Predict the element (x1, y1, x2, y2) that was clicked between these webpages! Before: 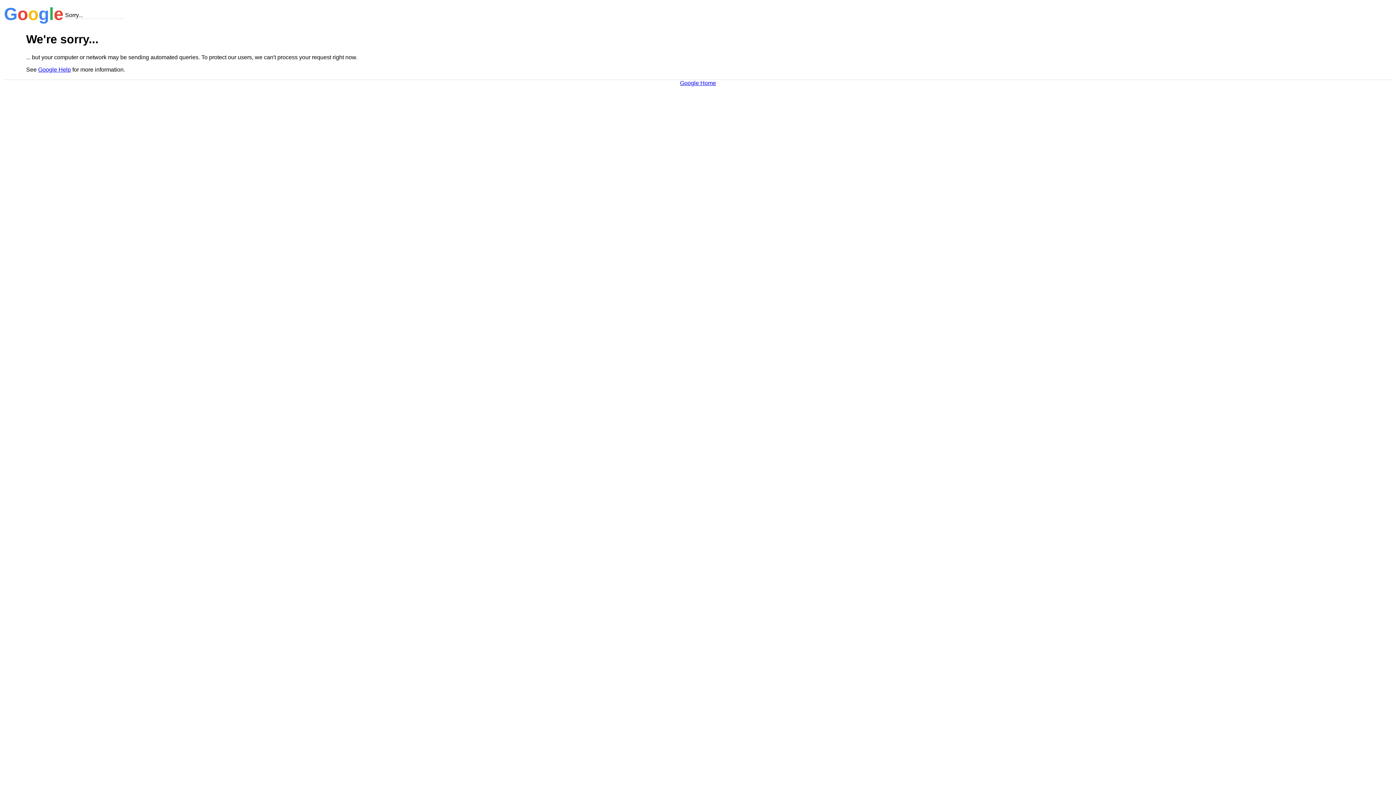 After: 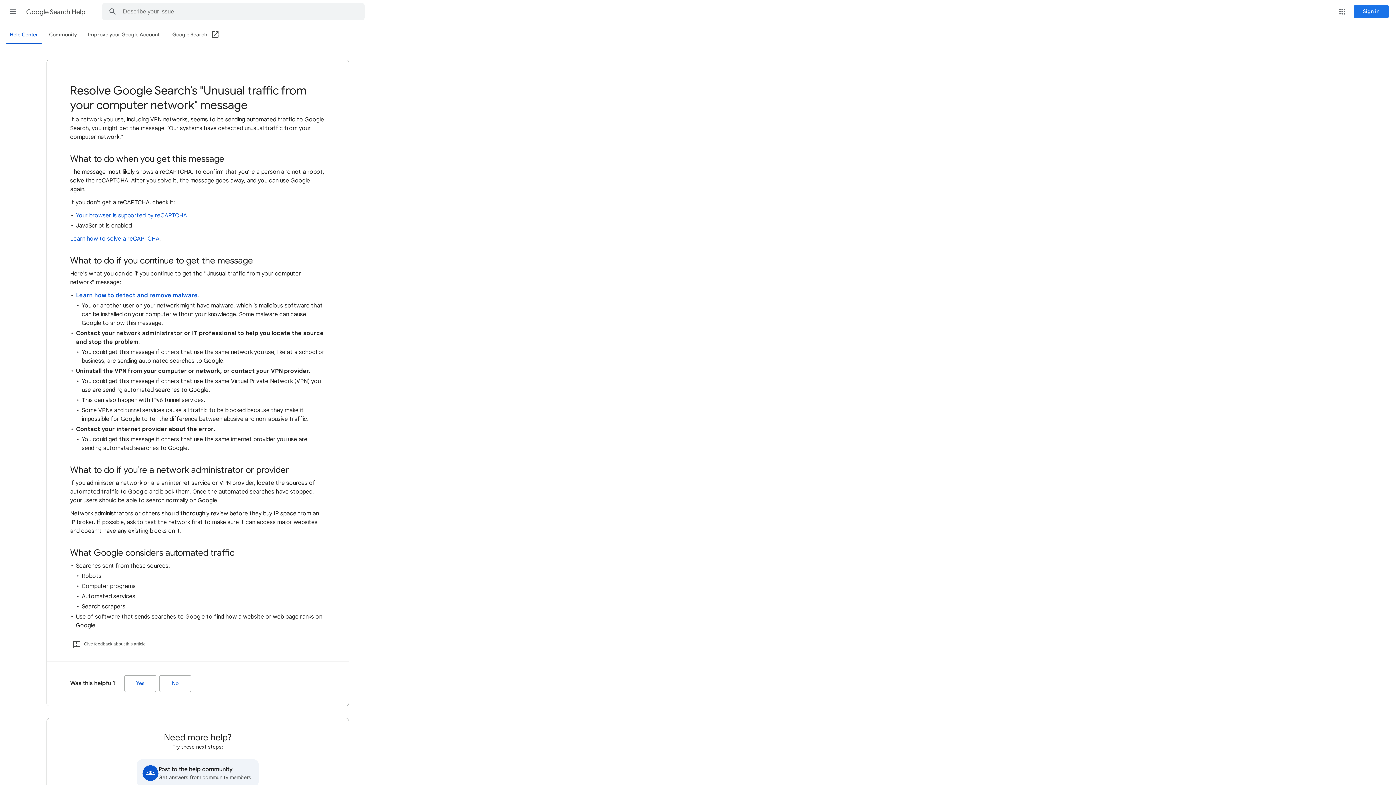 Action: bbox: (38, 66, 70, 72) label: Google Help